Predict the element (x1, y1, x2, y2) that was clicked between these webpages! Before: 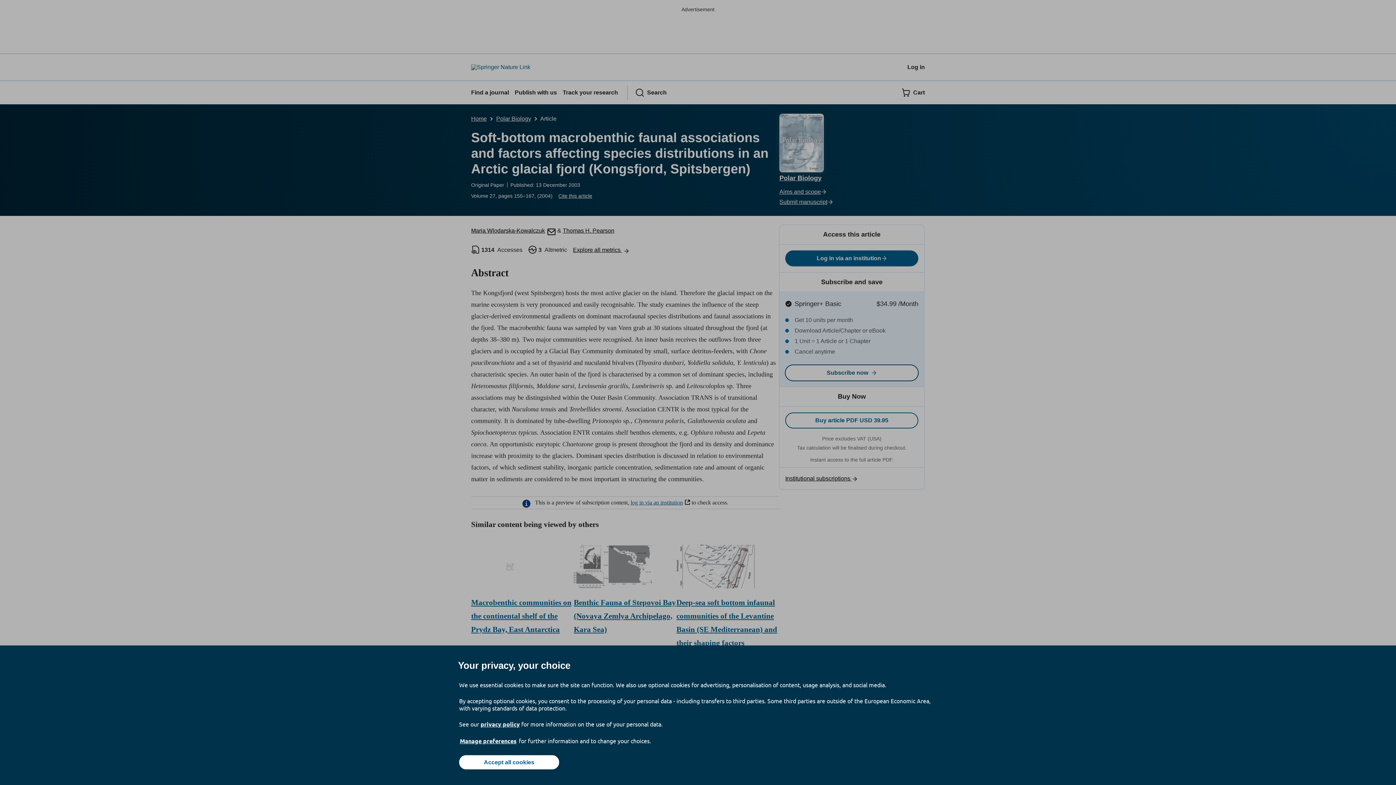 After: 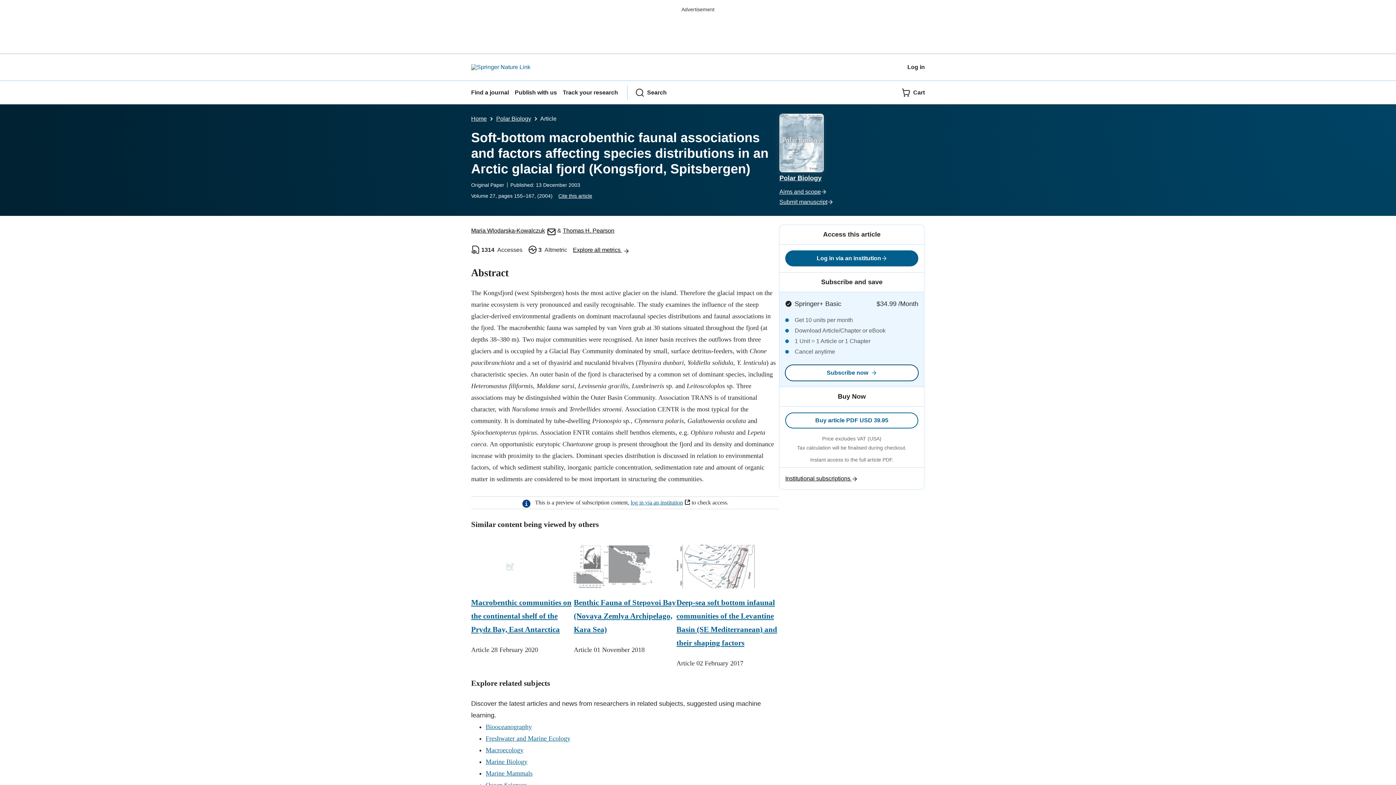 Action: label: Accept all cookies bbox: (459, 755, 559, 769)